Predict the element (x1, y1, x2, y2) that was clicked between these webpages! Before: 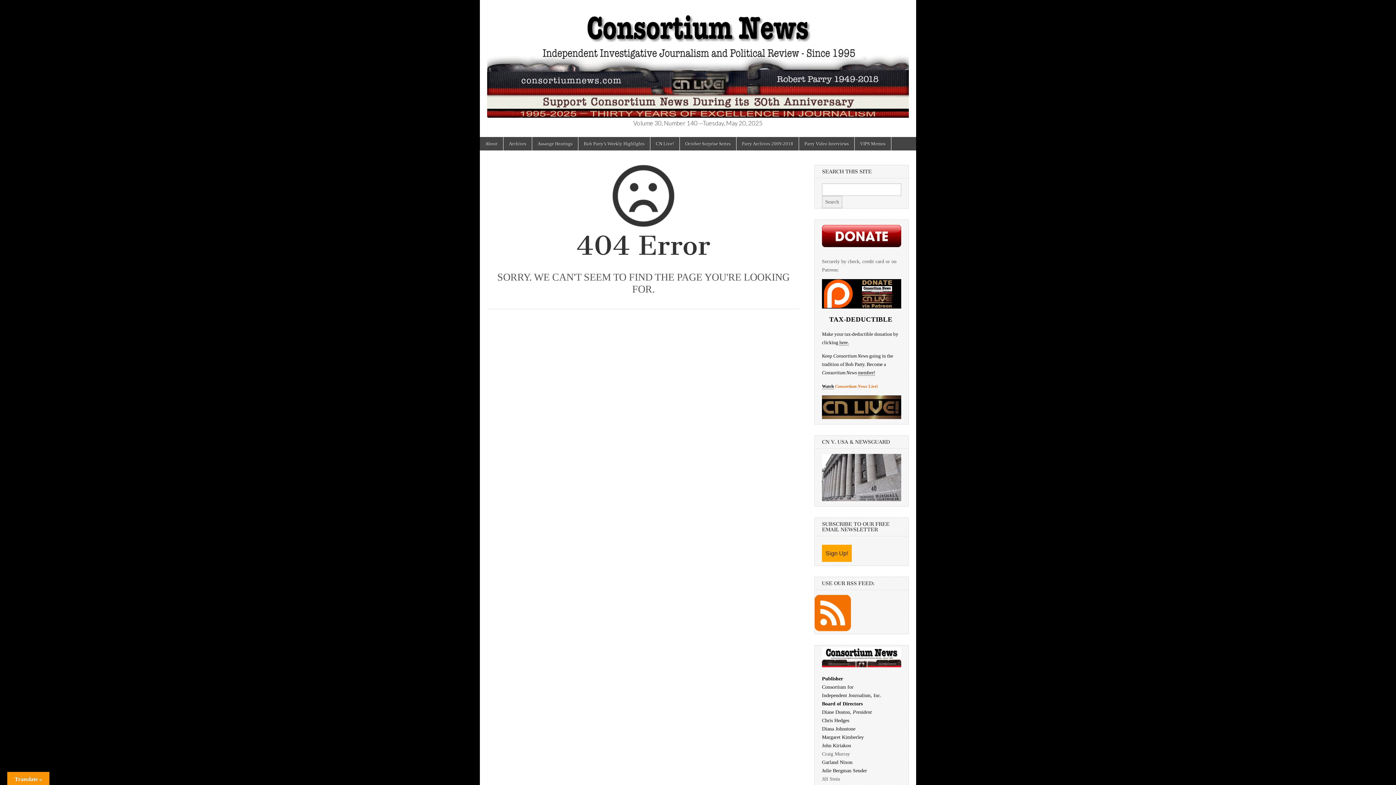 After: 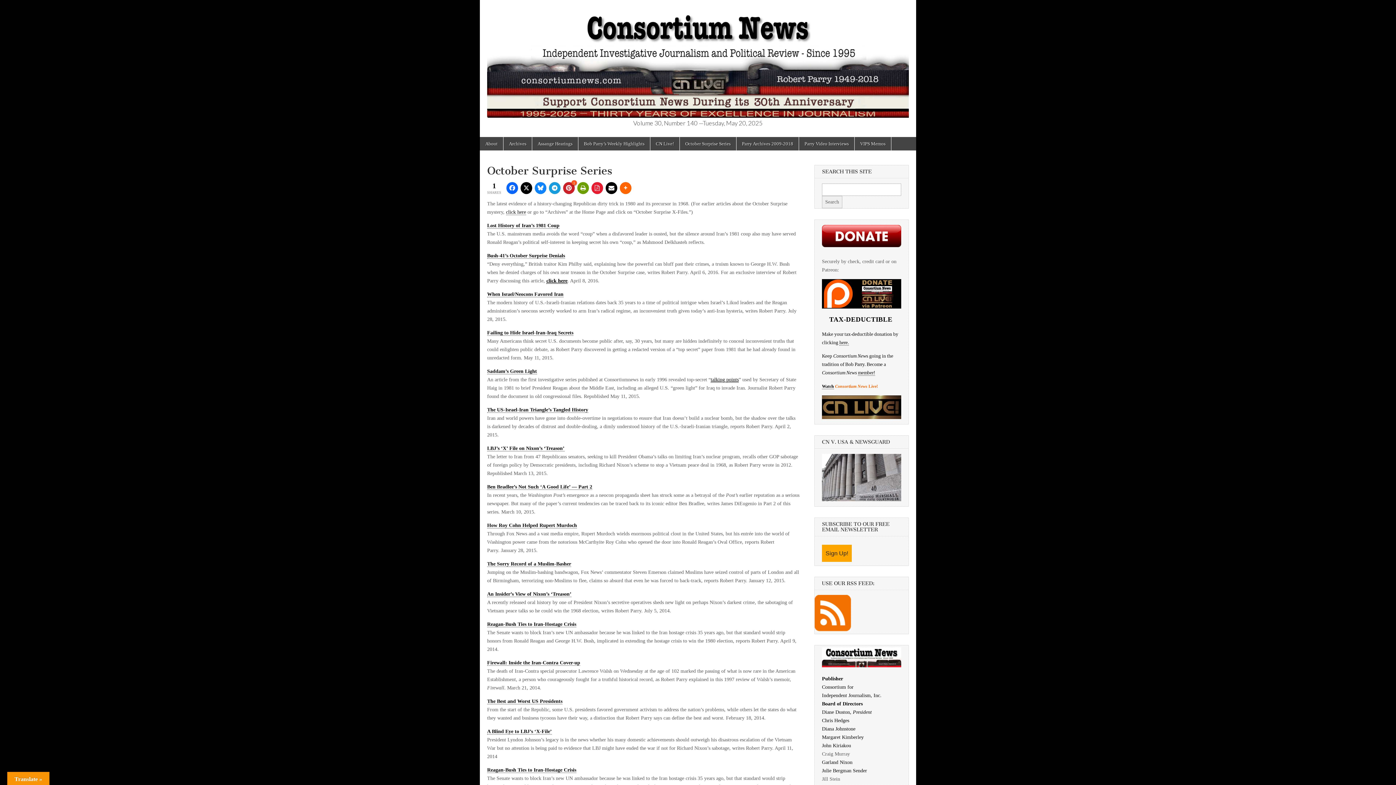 Action: bbox: (680, 137, 736, 150) label: October Surprise Series